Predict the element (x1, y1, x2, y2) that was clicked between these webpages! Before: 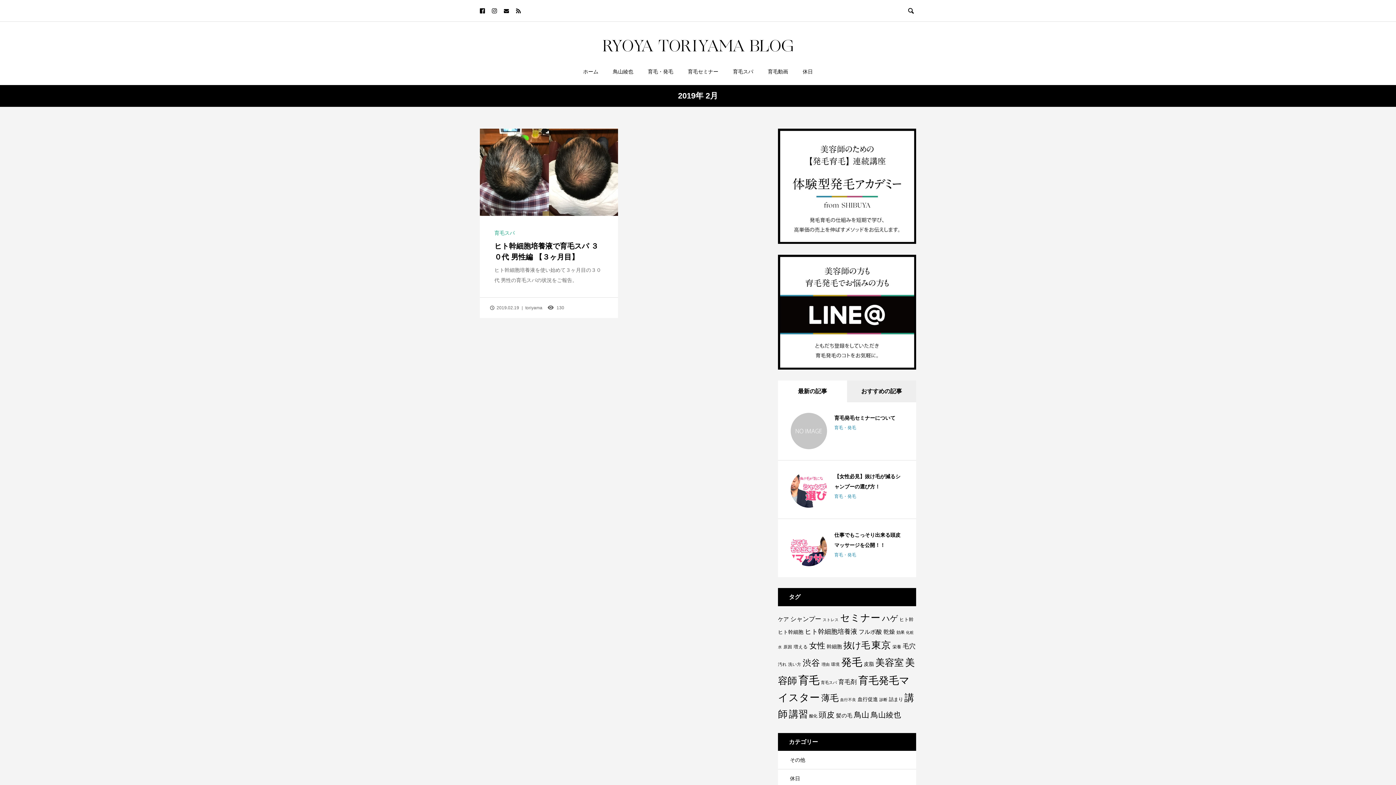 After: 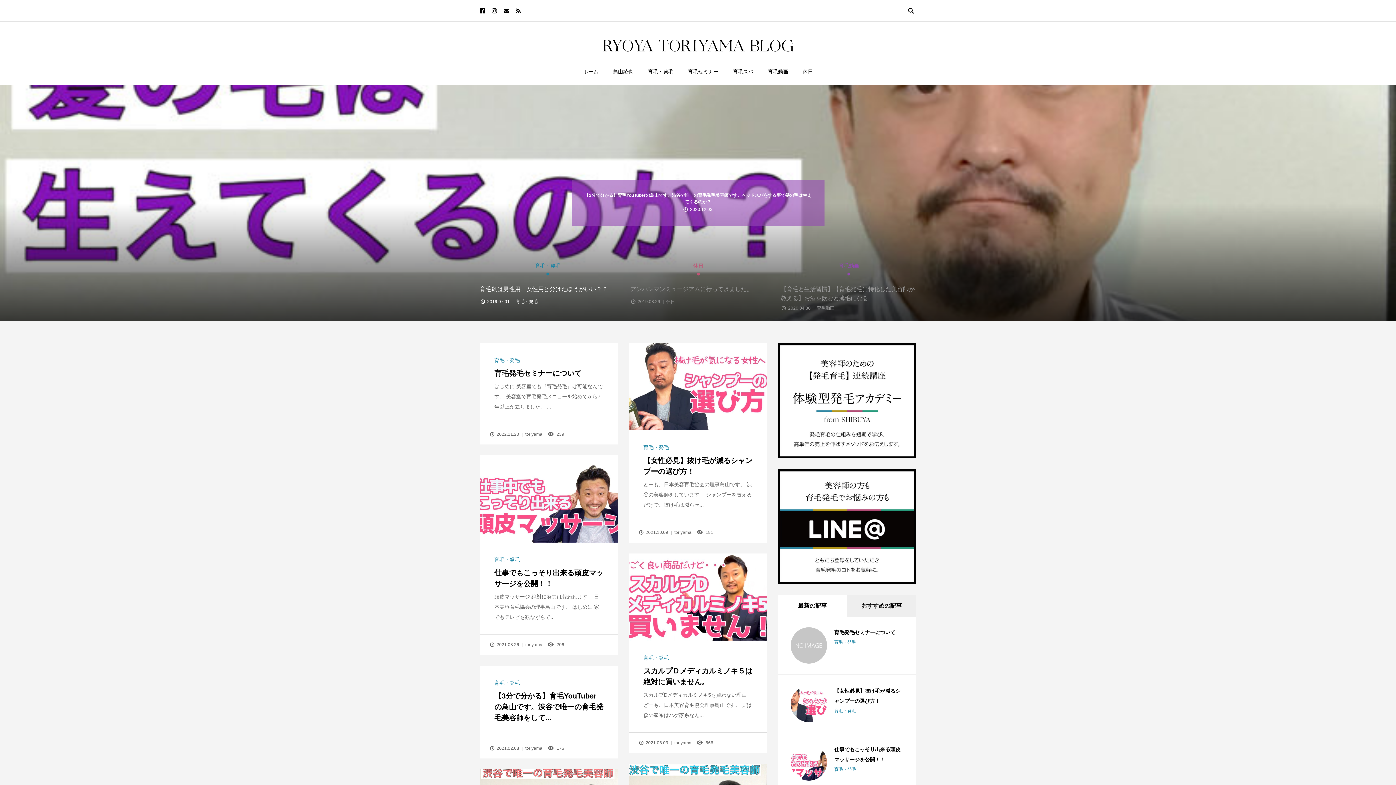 Action: bbox: (576, 58, 605, 85) label: ホーム